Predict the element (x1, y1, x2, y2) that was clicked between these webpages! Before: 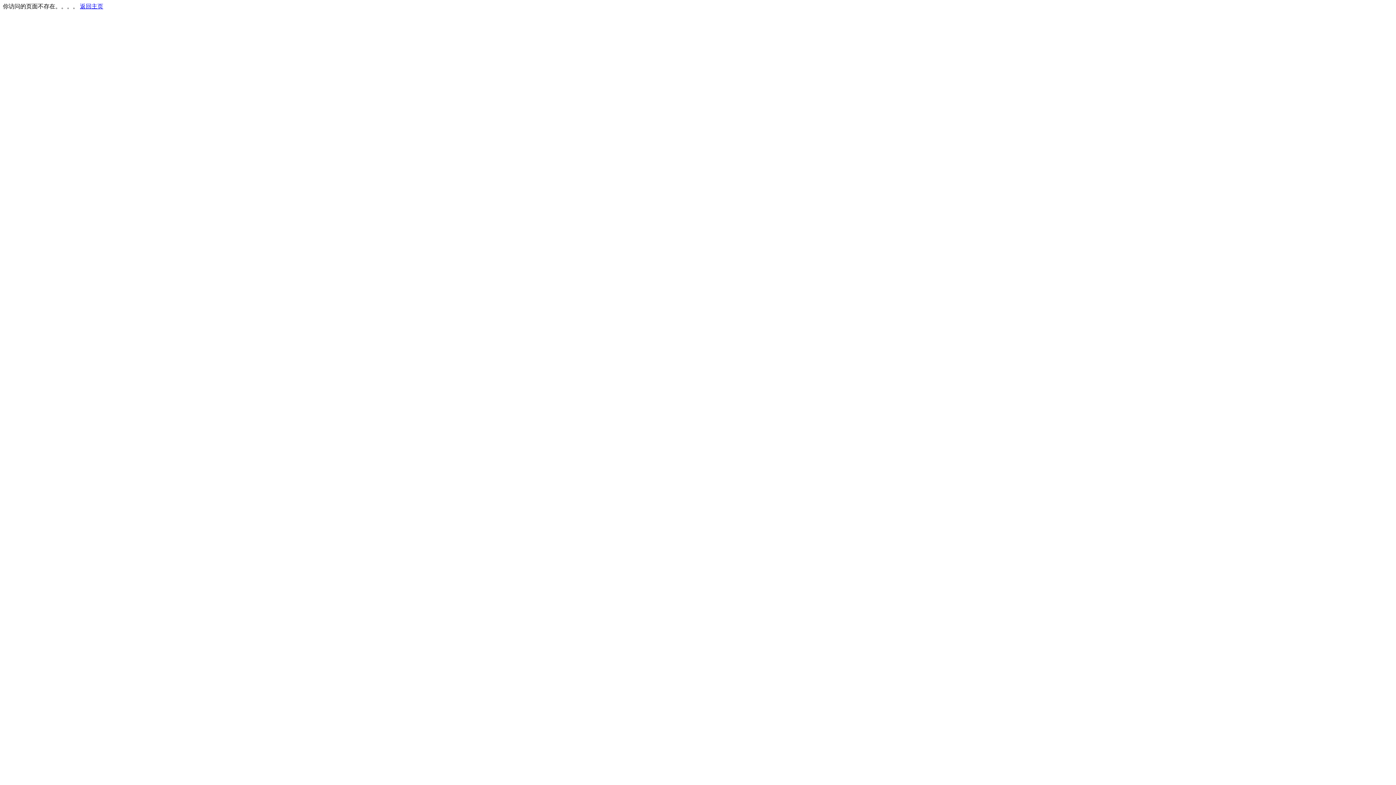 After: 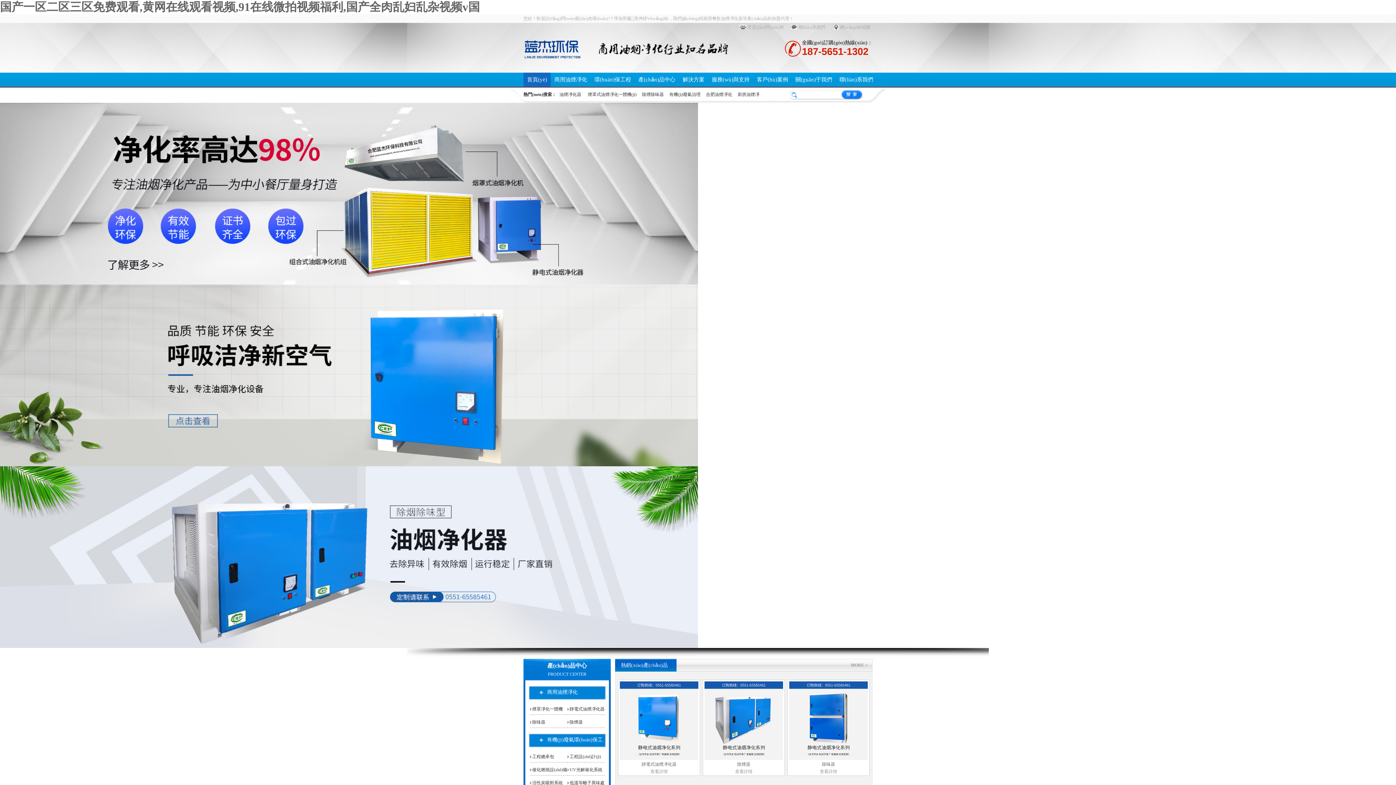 Action: bbox: (80, 3, 103, 9) label: 返回主页